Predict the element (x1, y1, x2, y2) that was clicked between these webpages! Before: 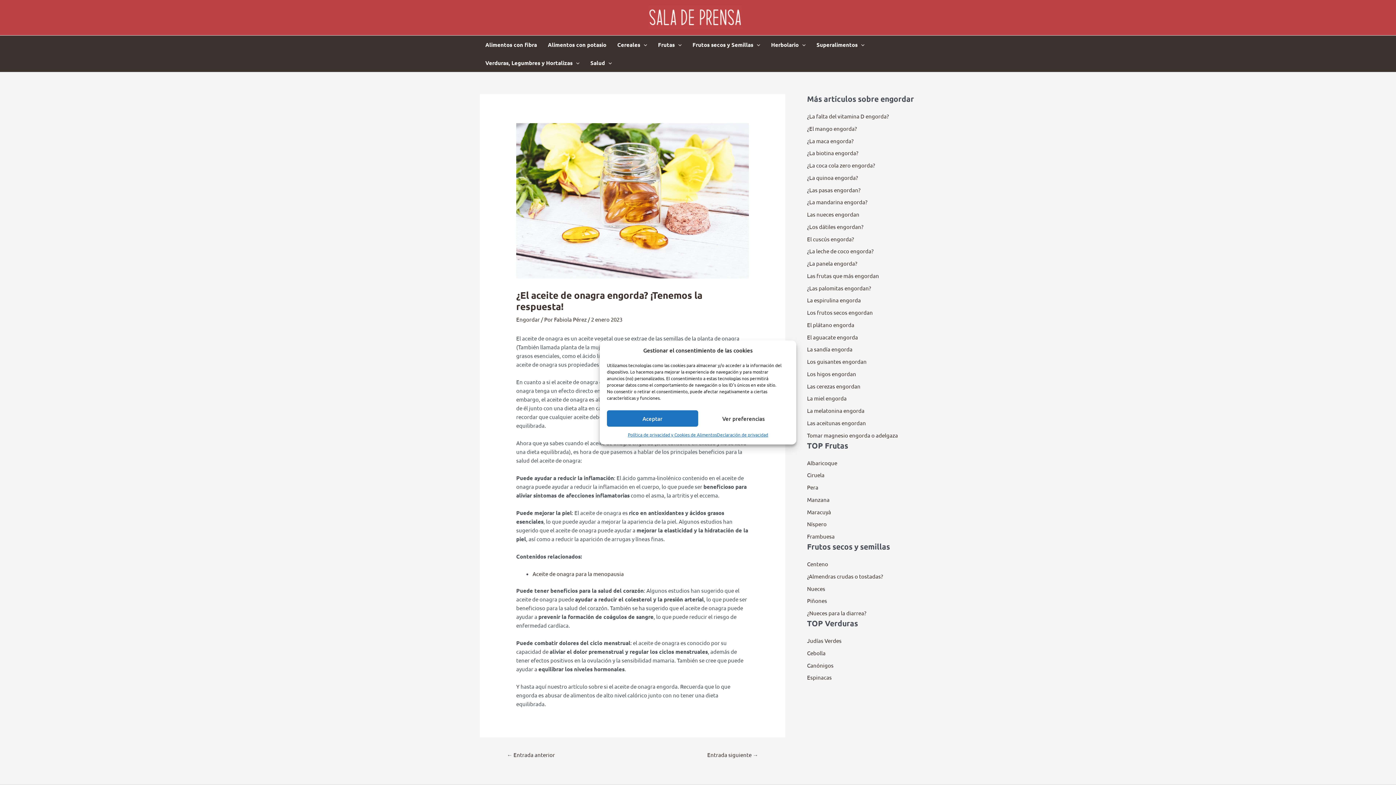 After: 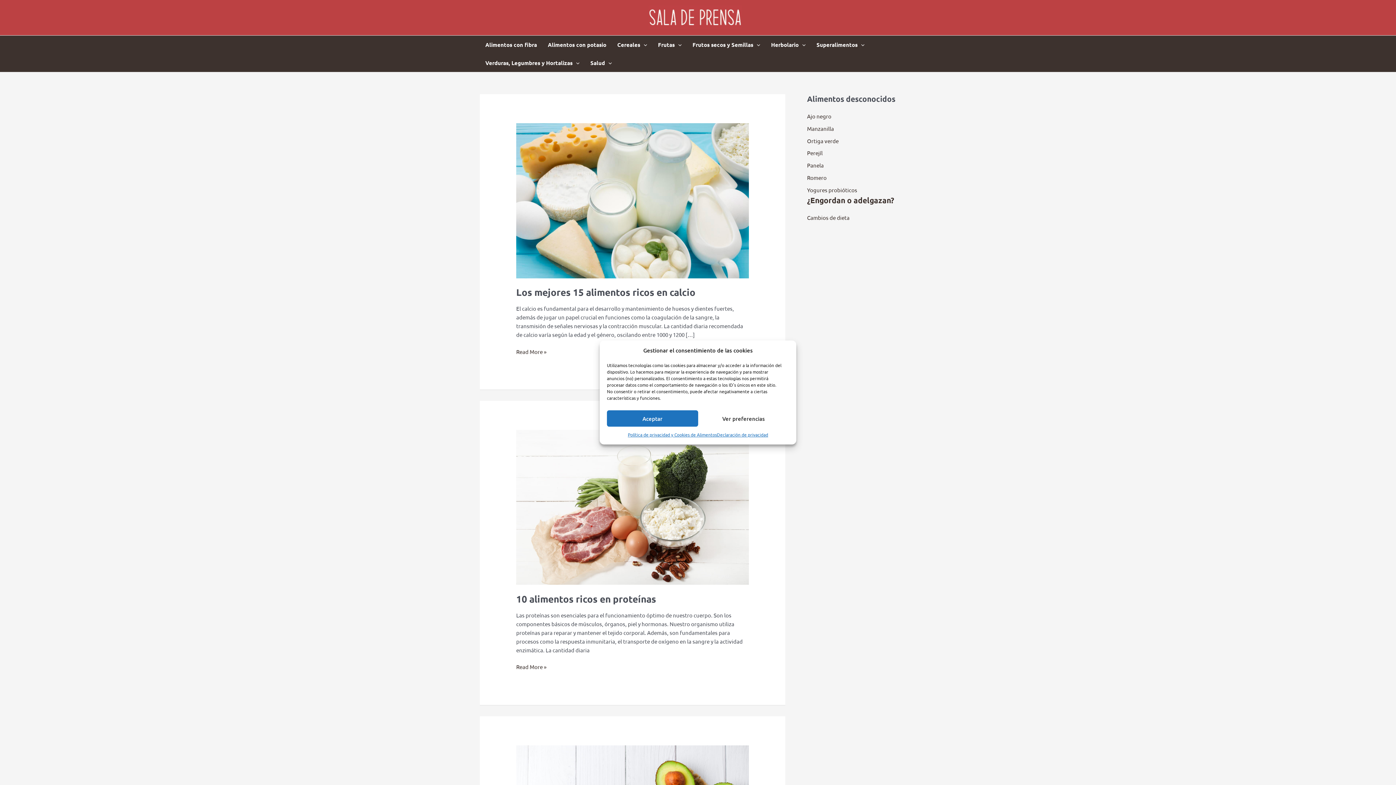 Action: bbox: (648, 13, 742, 20)